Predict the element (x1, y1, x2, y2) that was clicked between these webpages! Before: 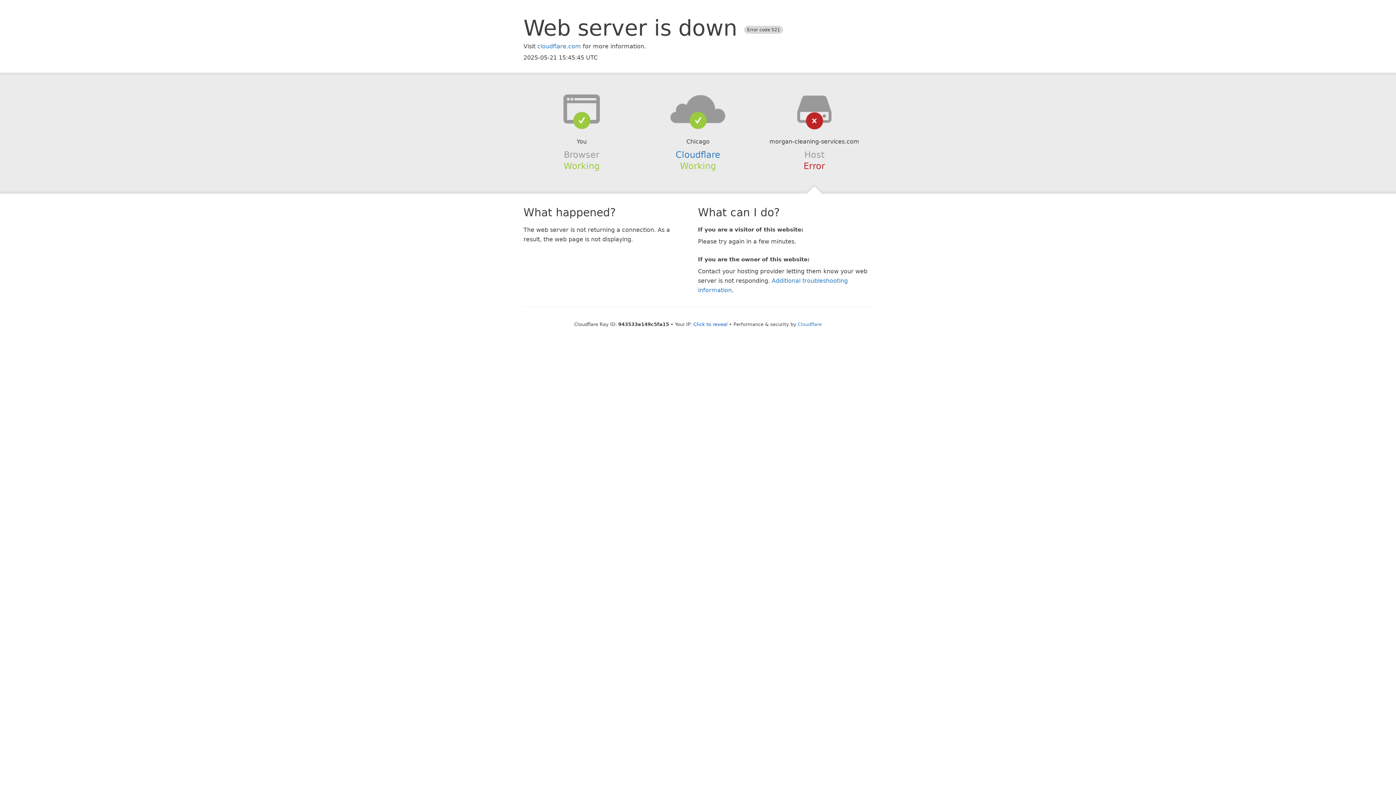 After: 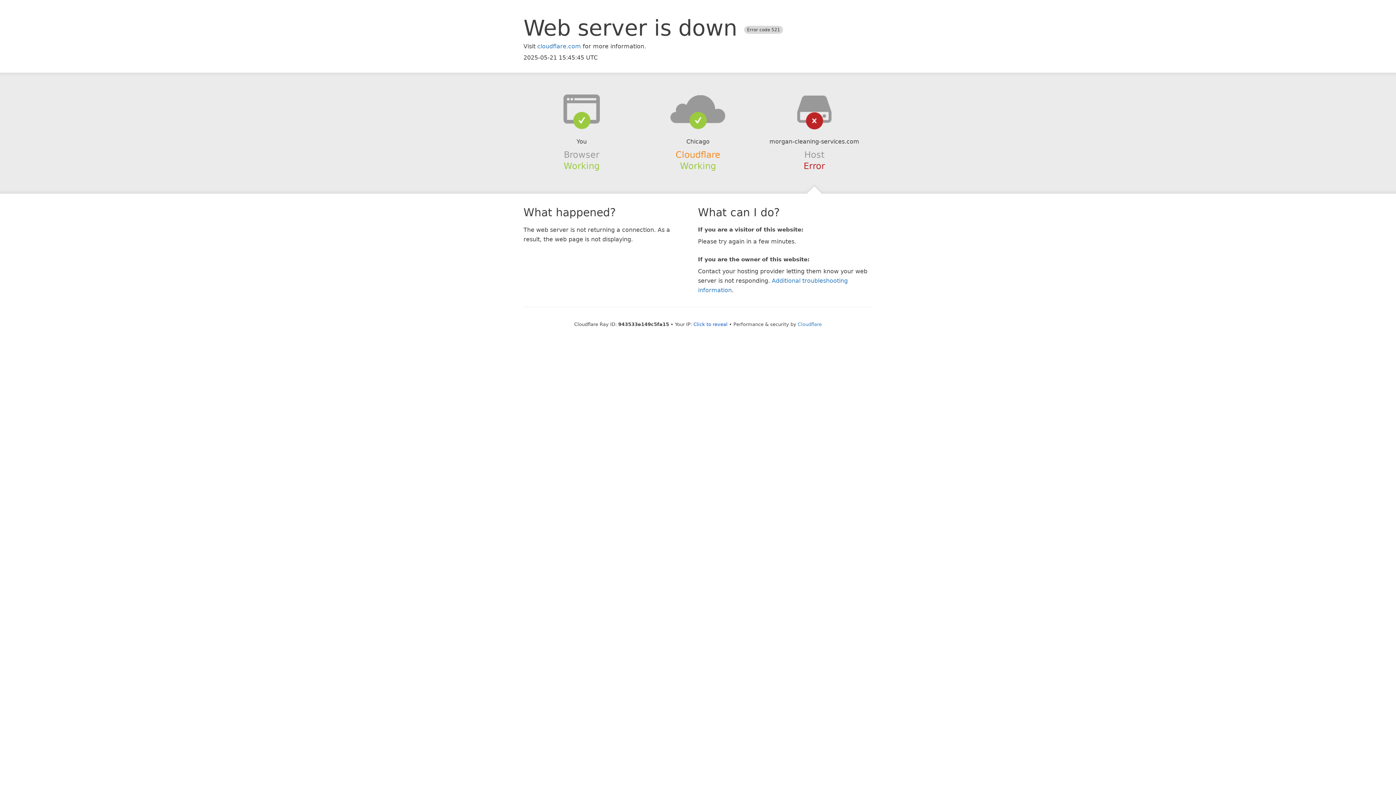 Action: label: Cloudflare bbox: (675, 149, 720, 159)